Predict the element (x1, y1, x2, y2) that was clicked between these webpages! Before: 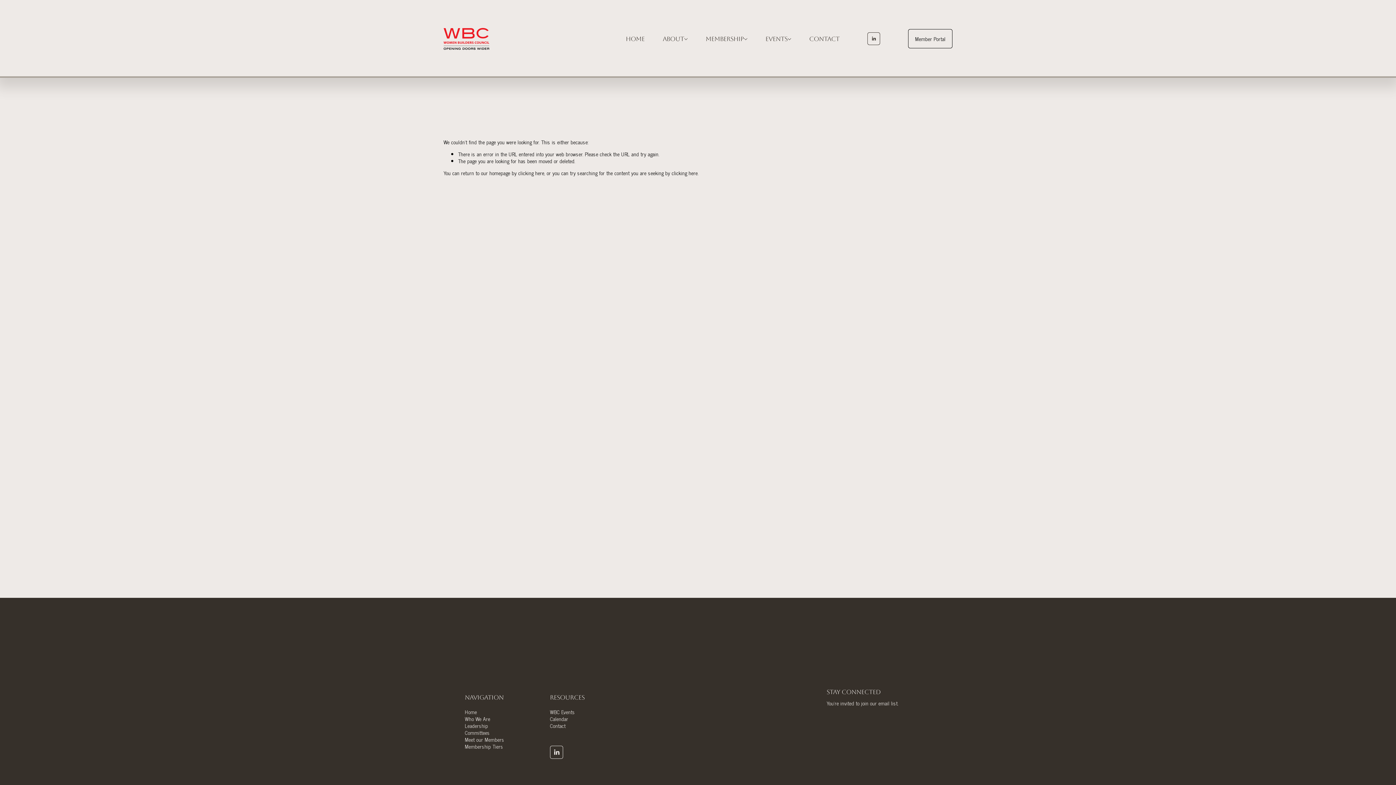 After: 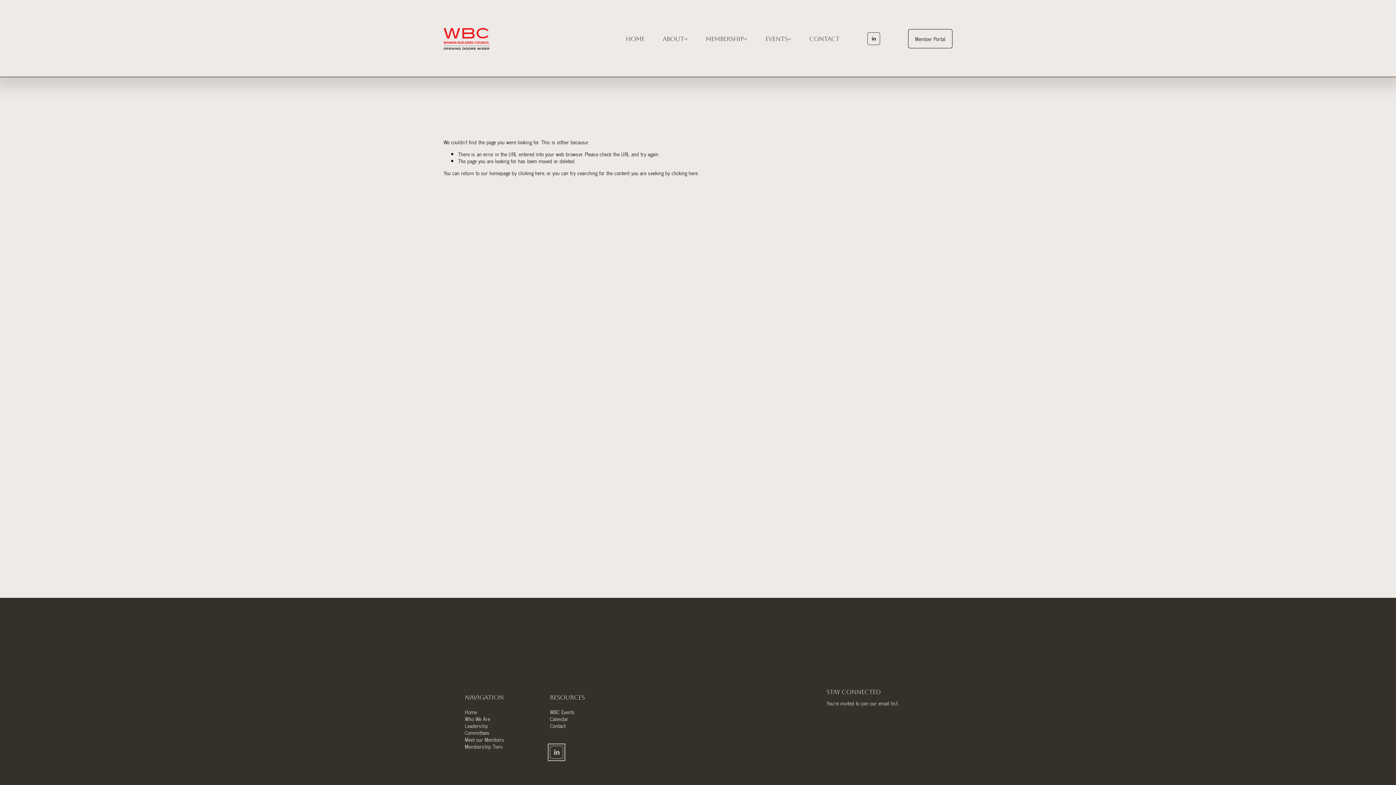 Action: label: LinkedIn bbox: (550, 746, 563, 759)